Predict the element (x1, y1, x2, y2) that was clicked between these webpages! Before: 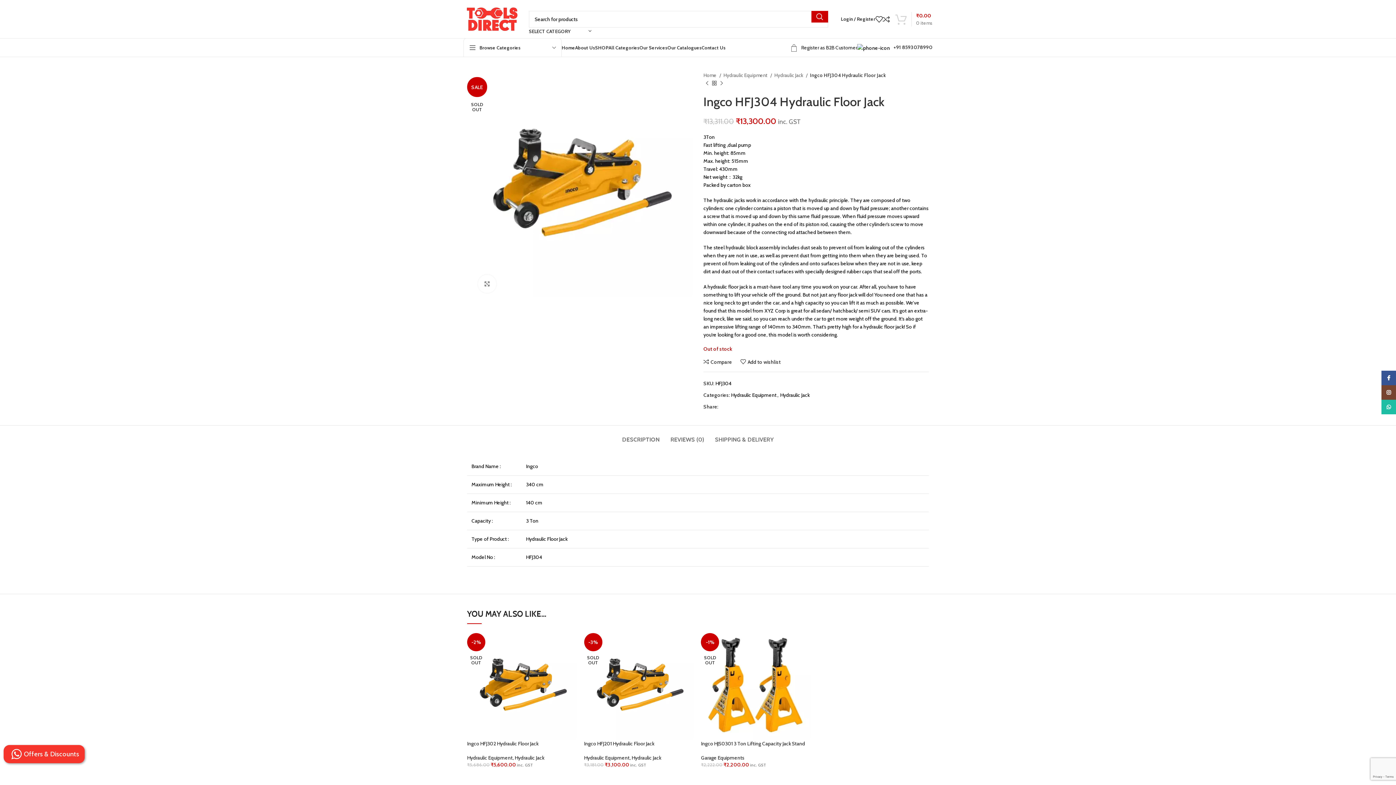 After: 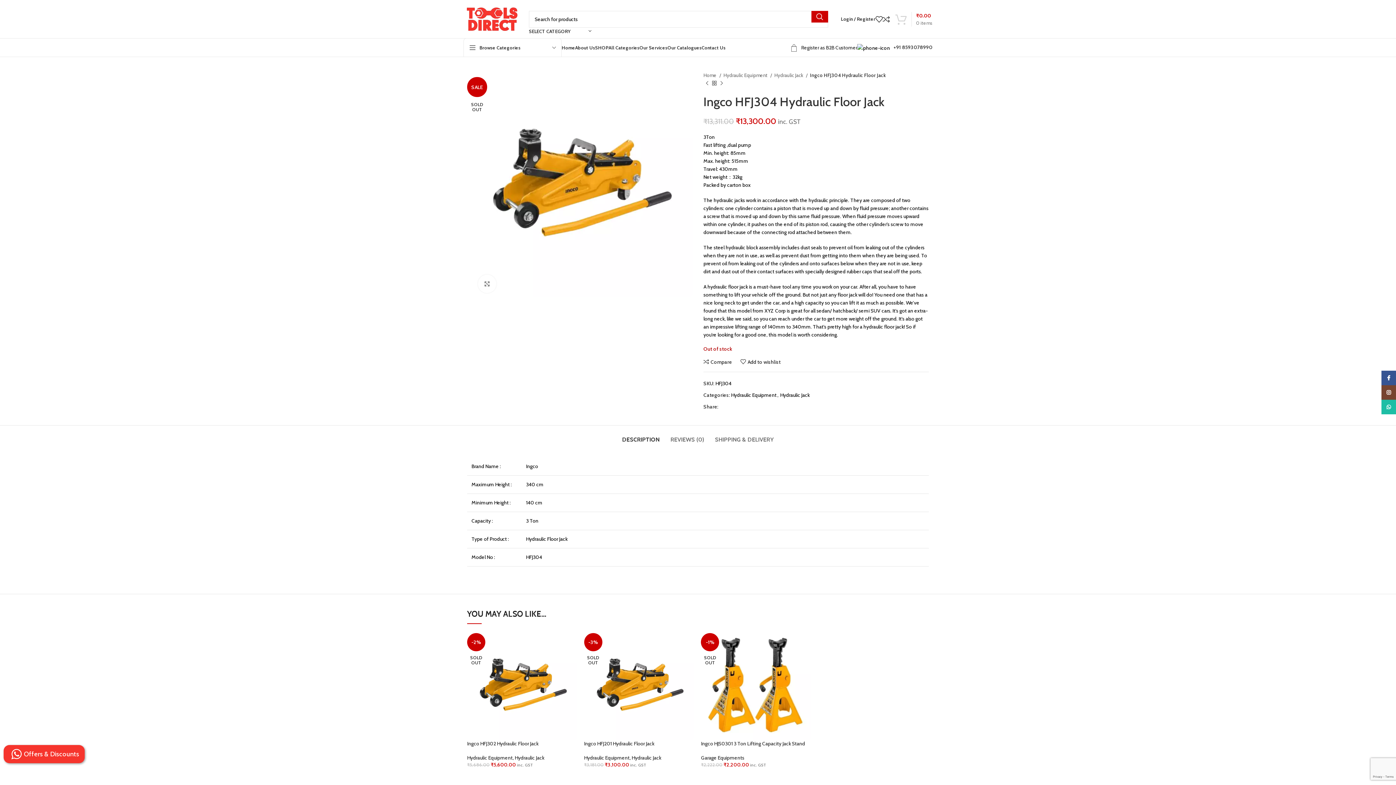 Action: label: DESCRIPTION bbox: (622, 425, 659, 446)